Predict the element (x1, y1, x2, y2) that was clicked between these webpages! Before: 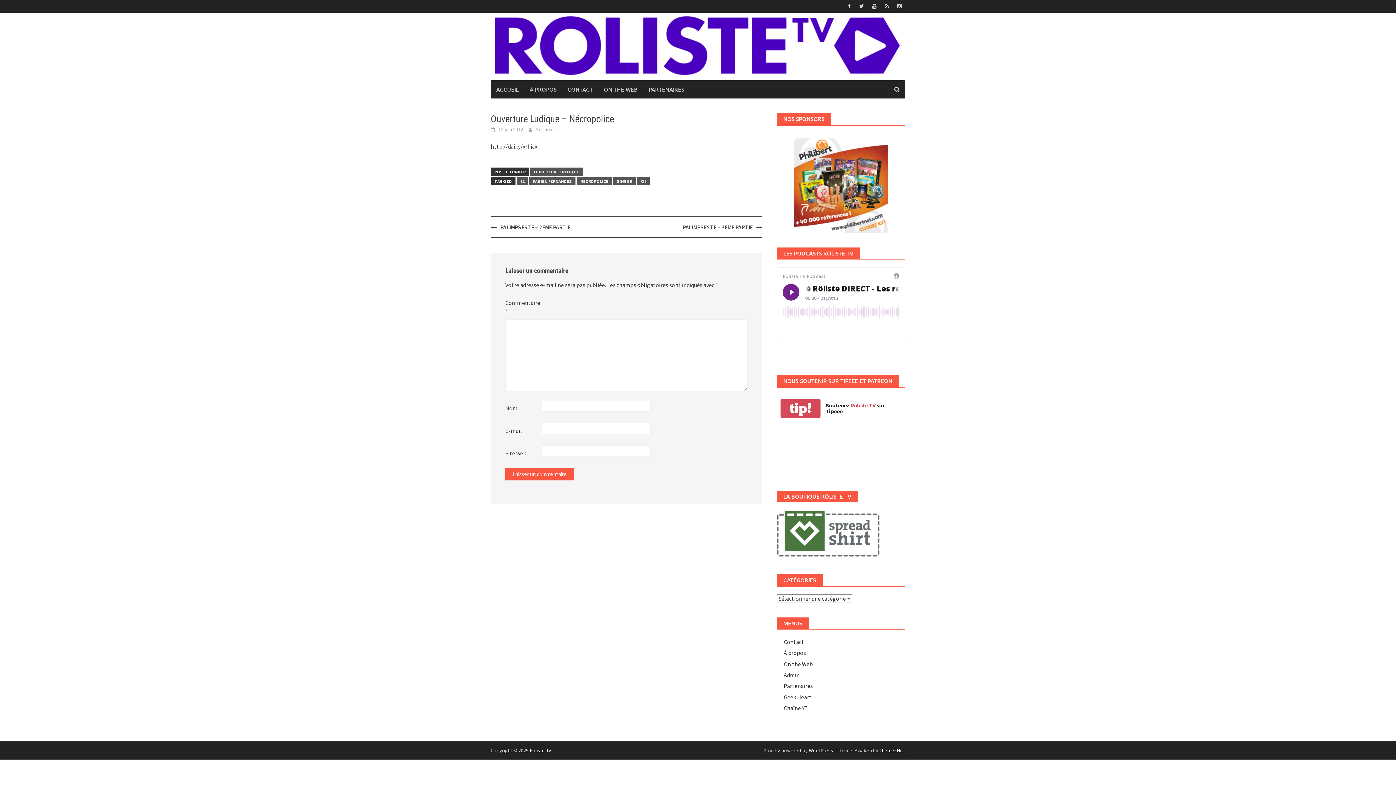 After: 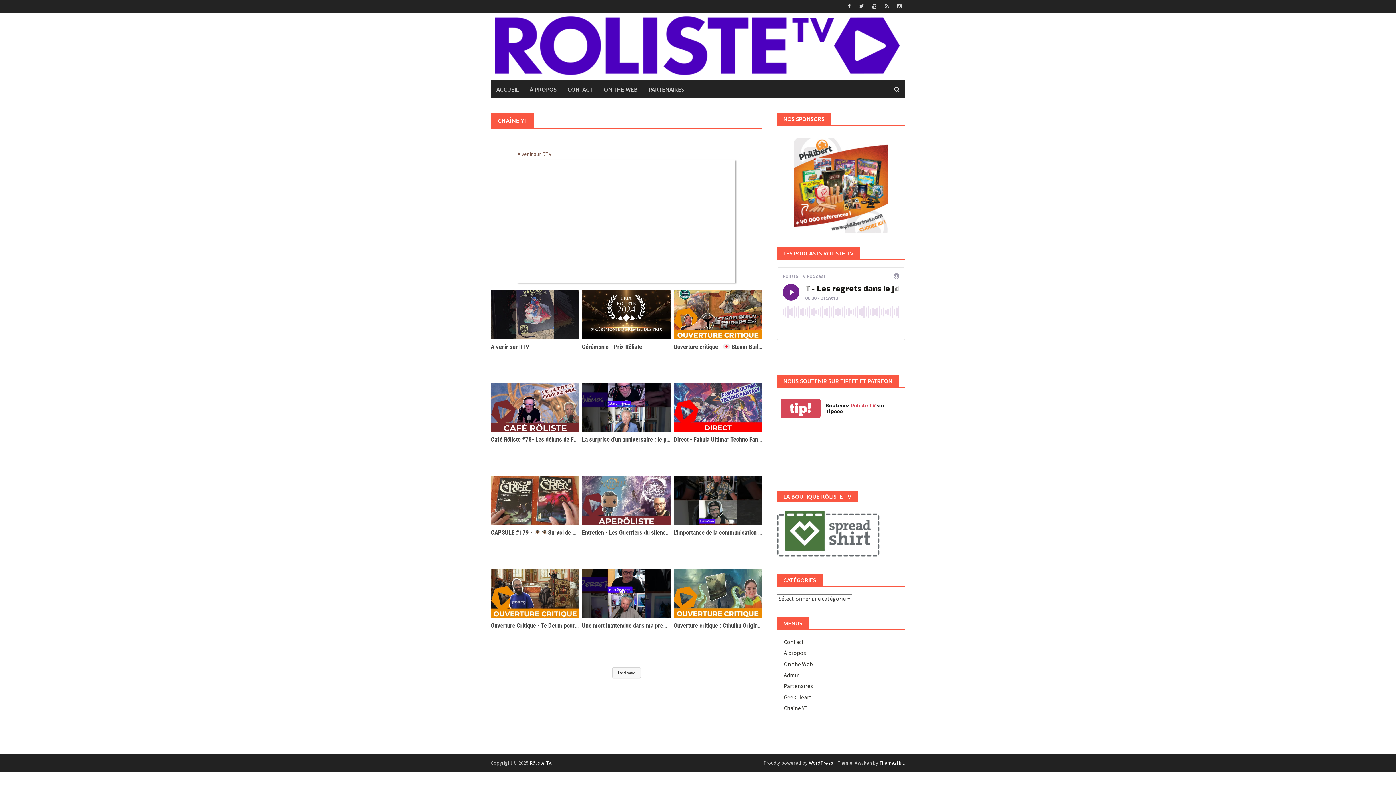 Action: bbox: (783, 704, 808, 712) label: Chaîne YT